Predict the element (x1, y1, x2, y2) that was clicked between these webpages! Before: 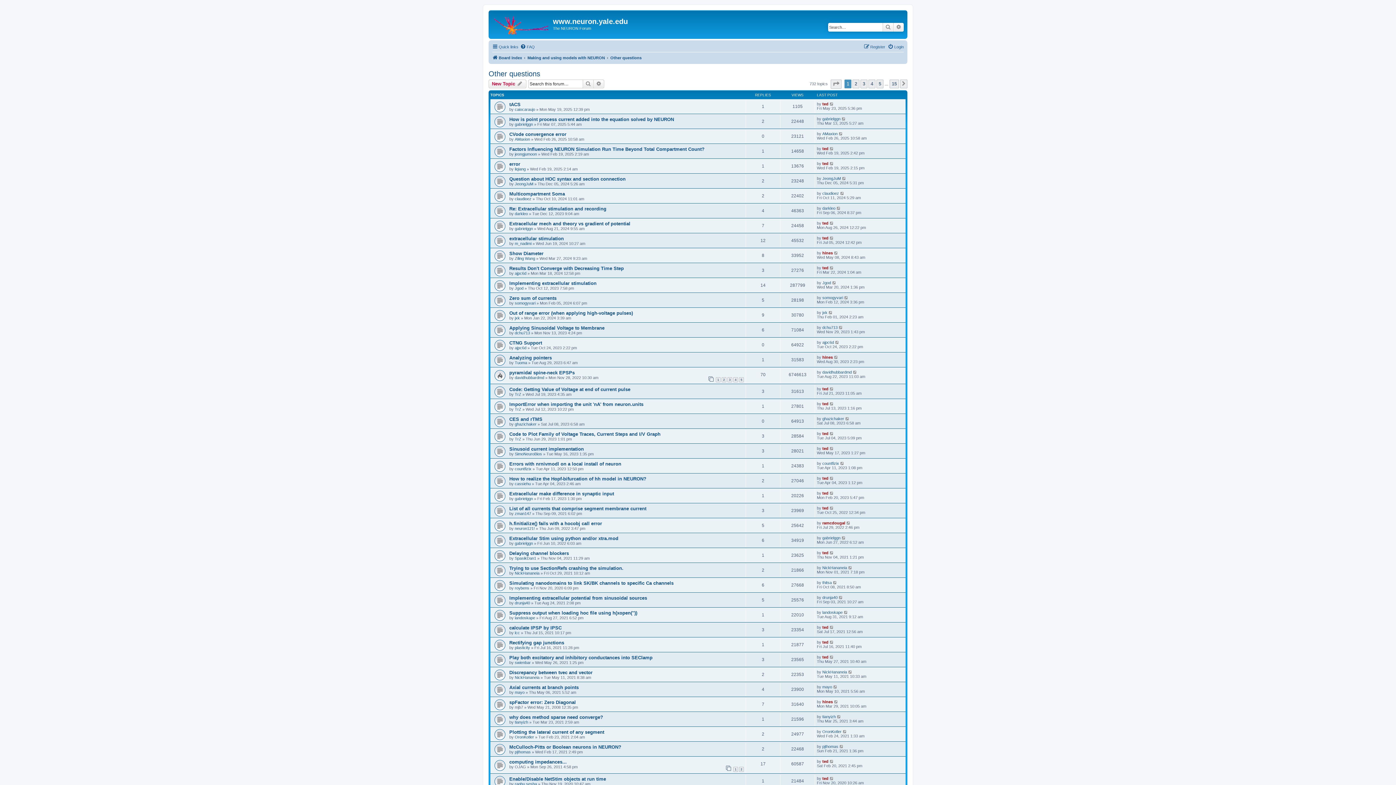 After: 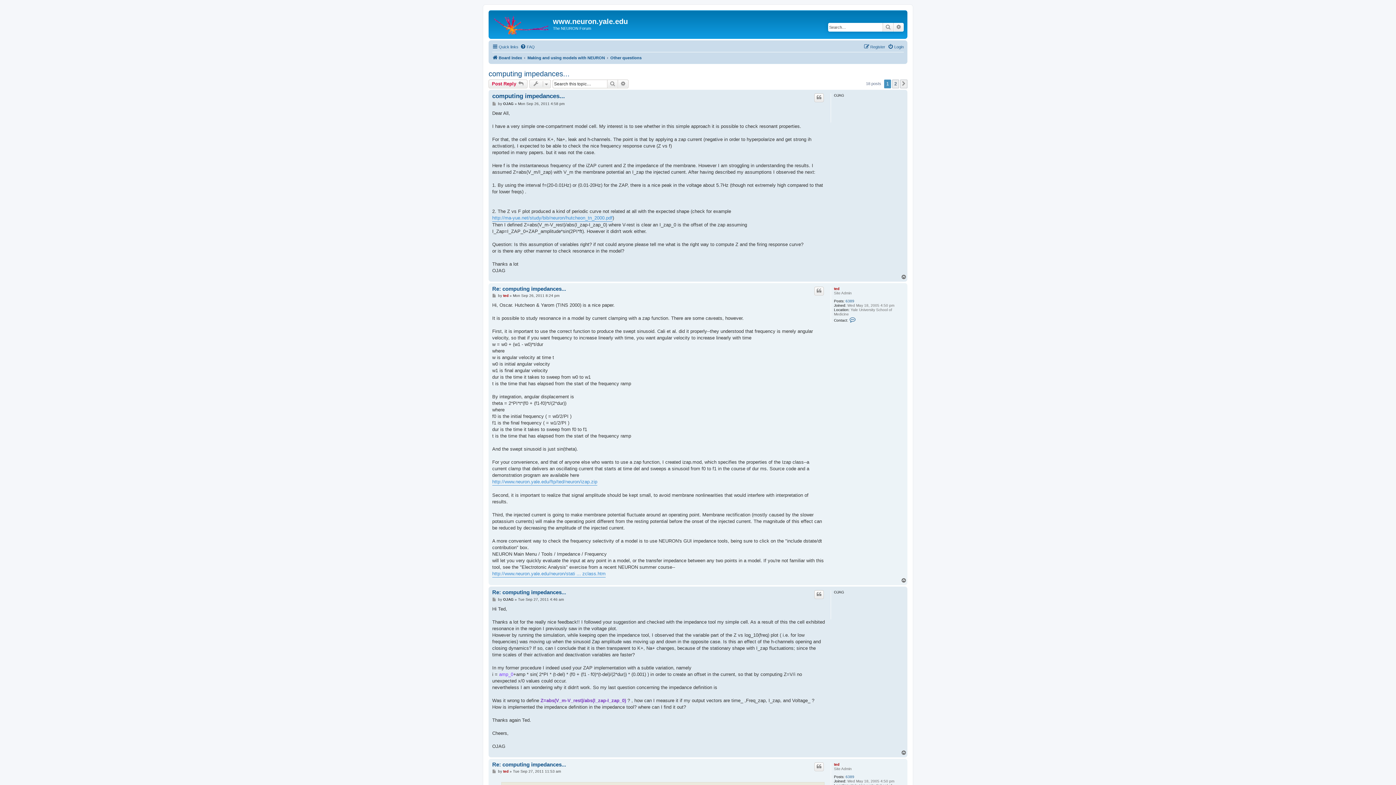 Action: bbox: (733, 767, 738, 772) label: 1